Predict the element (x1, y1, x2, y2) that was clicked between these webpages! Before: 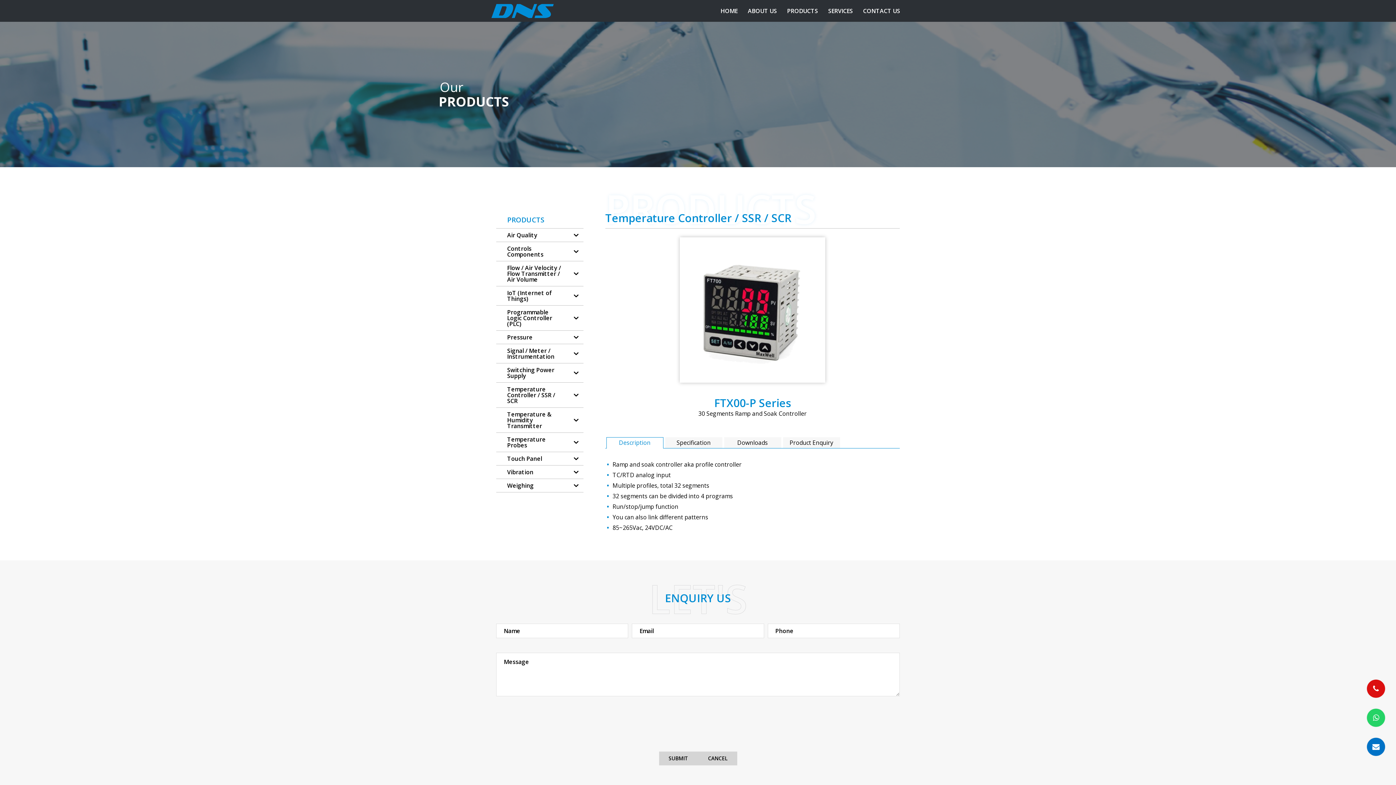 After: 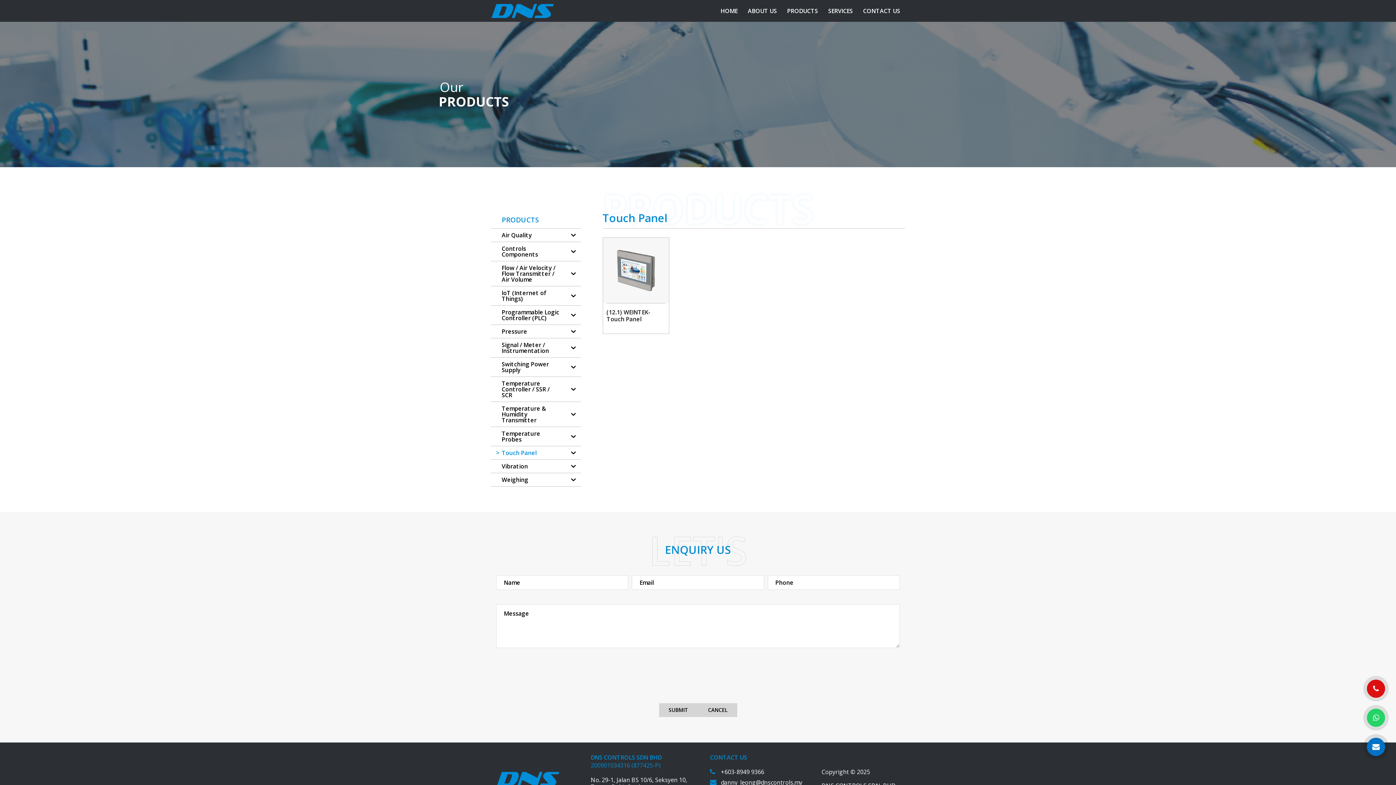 Action: bbox: (496, 452, 569, 465) label: Touch Panel